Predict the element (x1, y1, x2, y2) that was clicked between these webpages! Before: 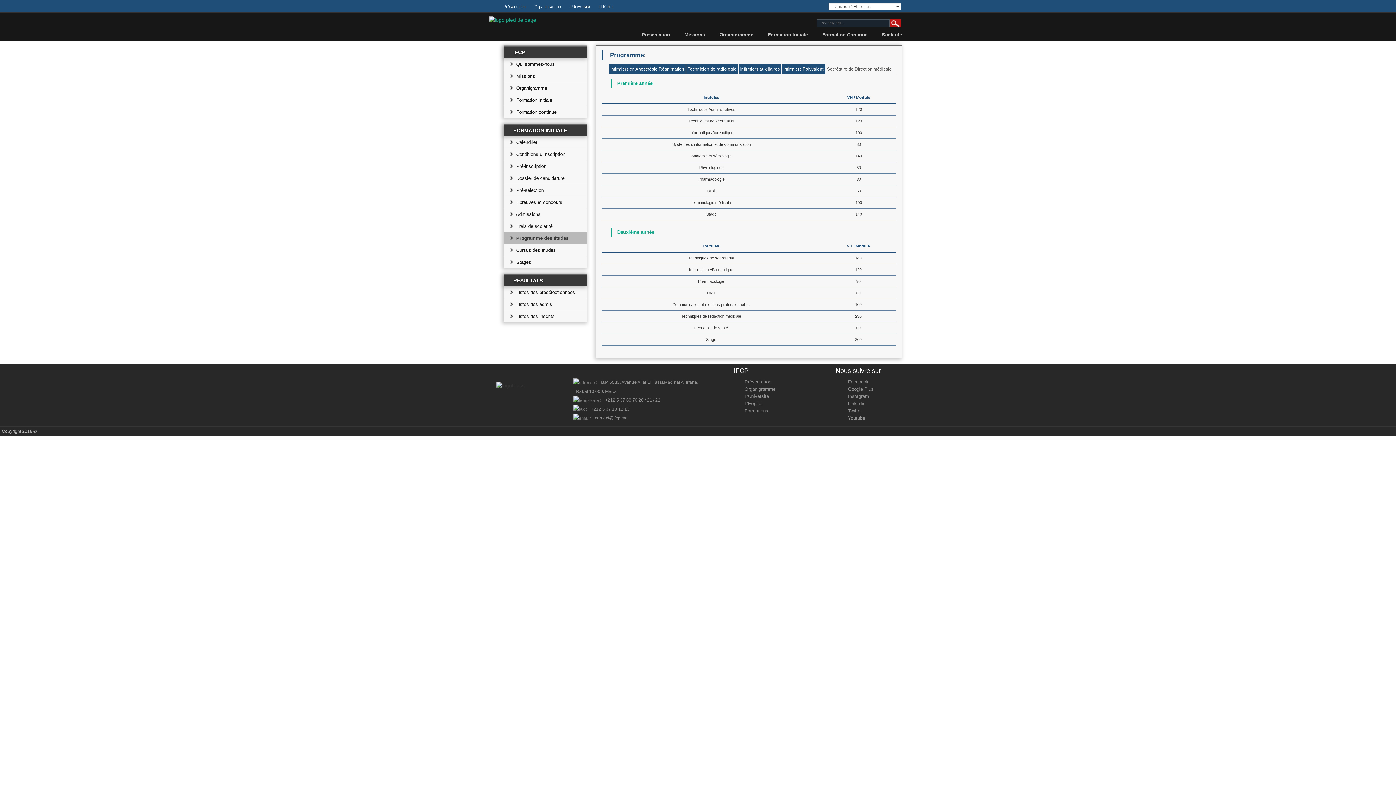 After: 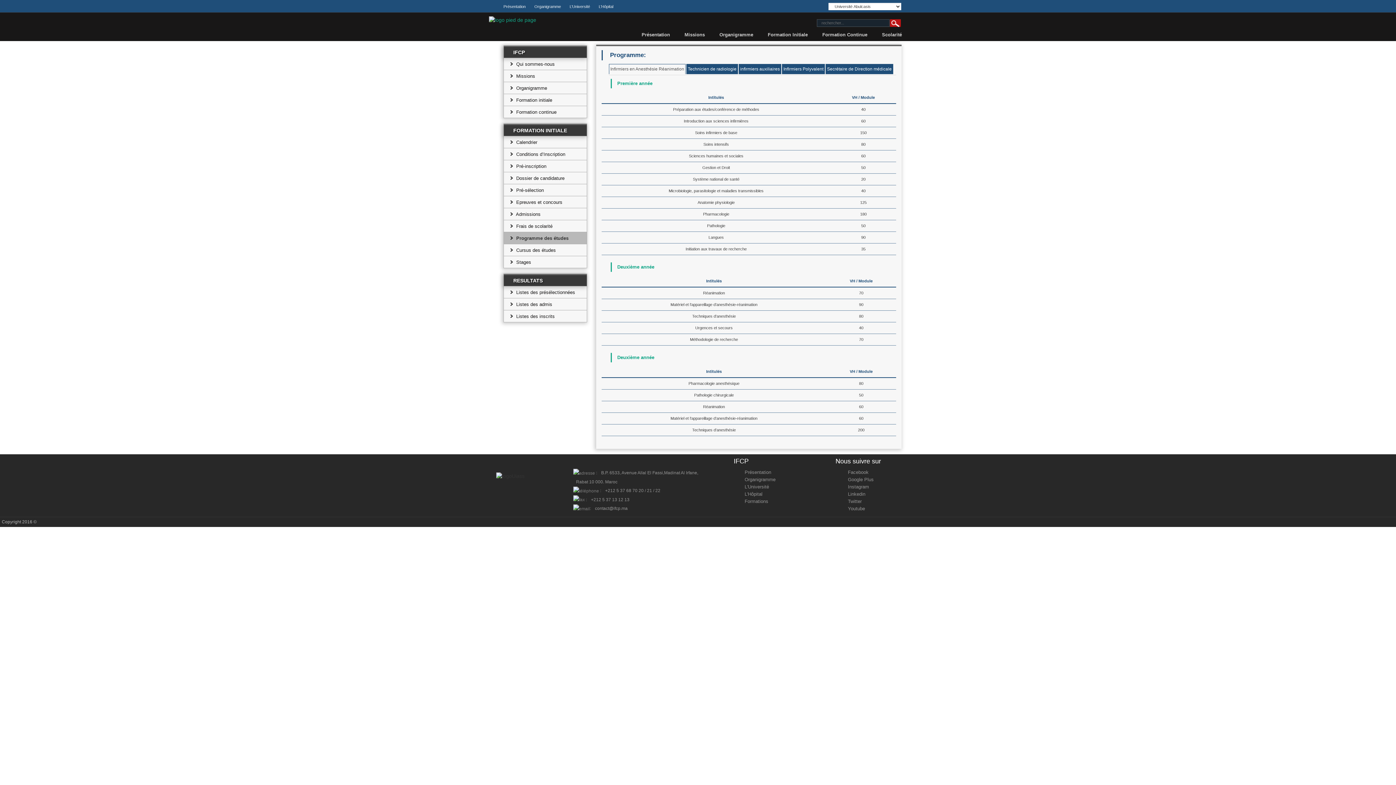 Action: label: Infirmiers en Anesthésie Réanimation bbox: (609, 64, 685, 74)